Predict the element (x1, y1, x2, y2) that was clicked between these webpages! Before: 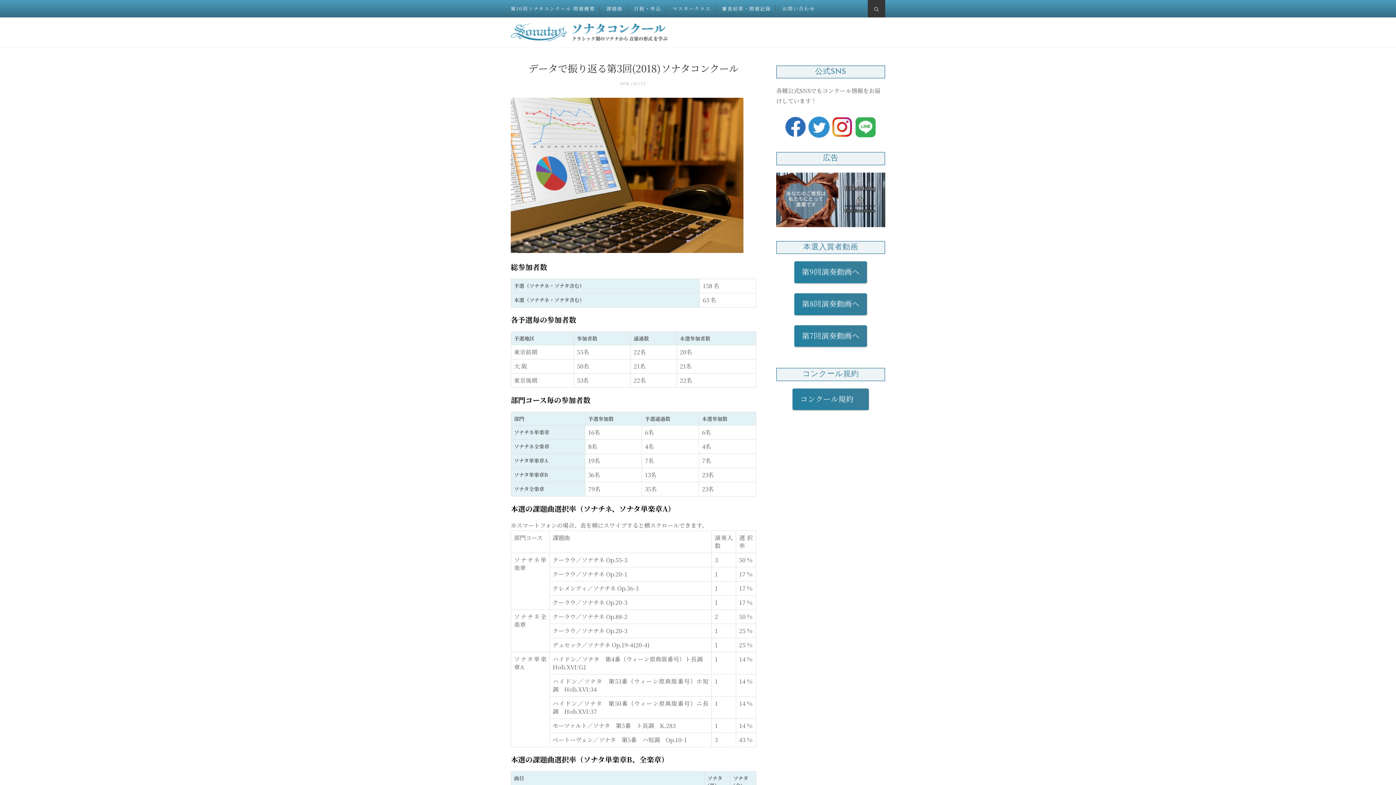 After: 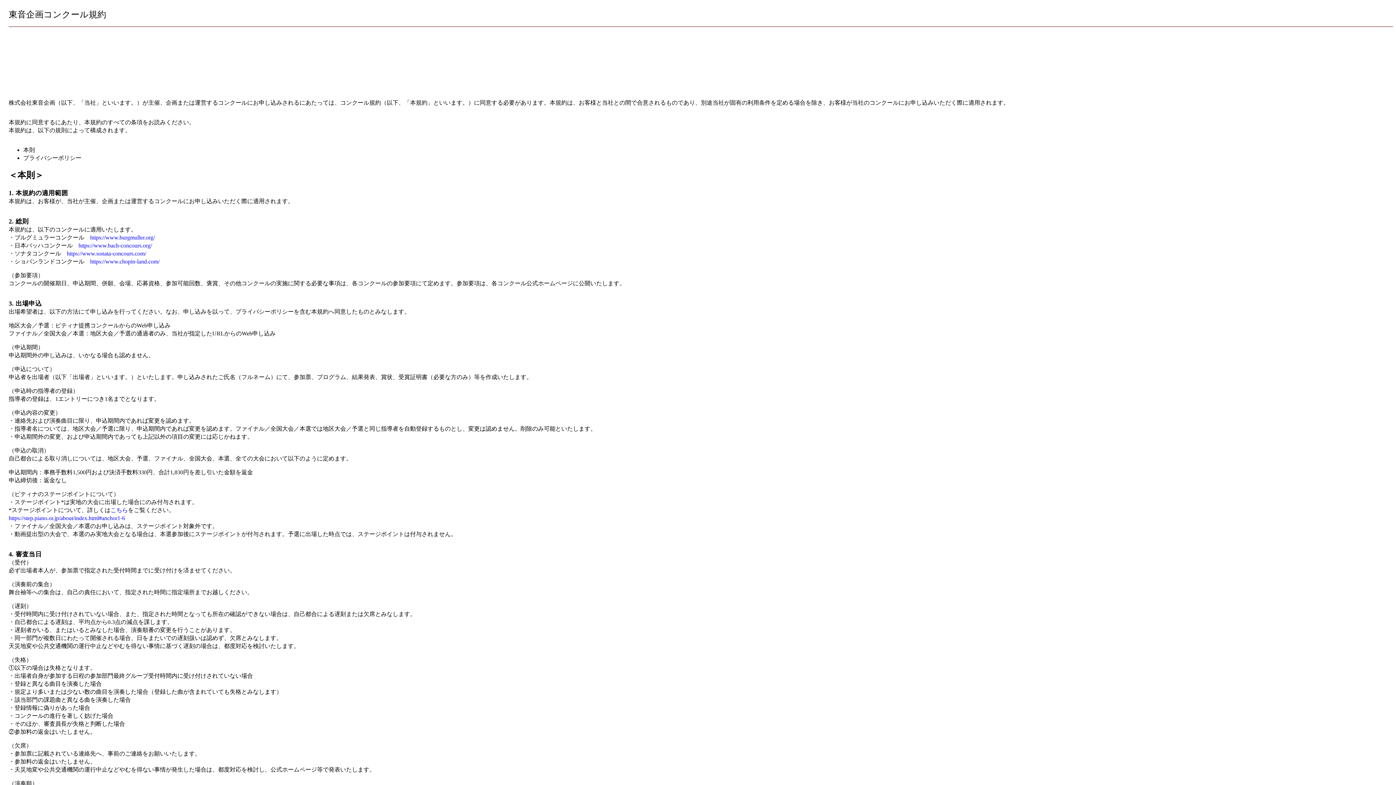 Action: bbox: (792, 388, 869, 410) label: コンクール規約　